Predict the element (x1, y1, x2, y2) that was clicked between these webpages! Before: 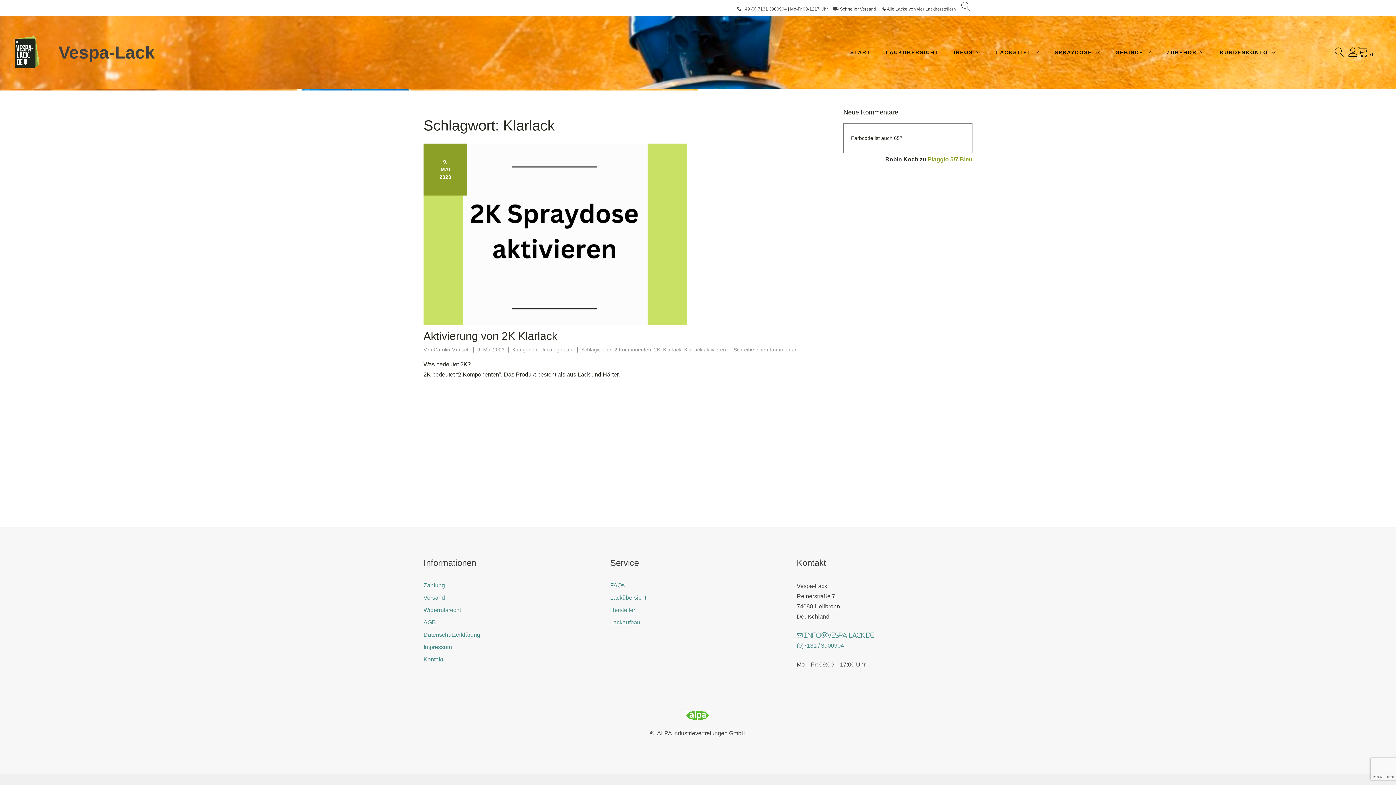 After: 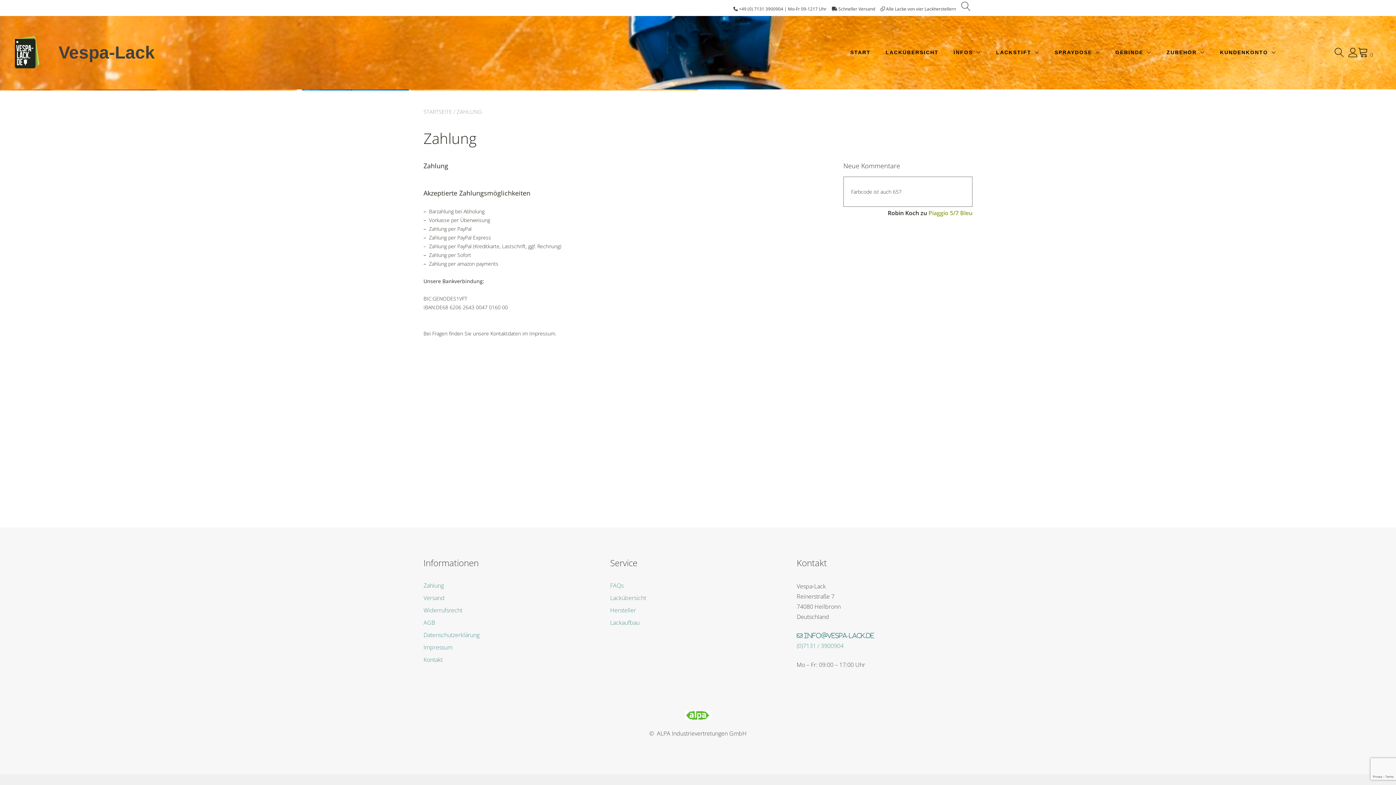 Action: label: Zahlung bbox: (423, 582, 445, 588)